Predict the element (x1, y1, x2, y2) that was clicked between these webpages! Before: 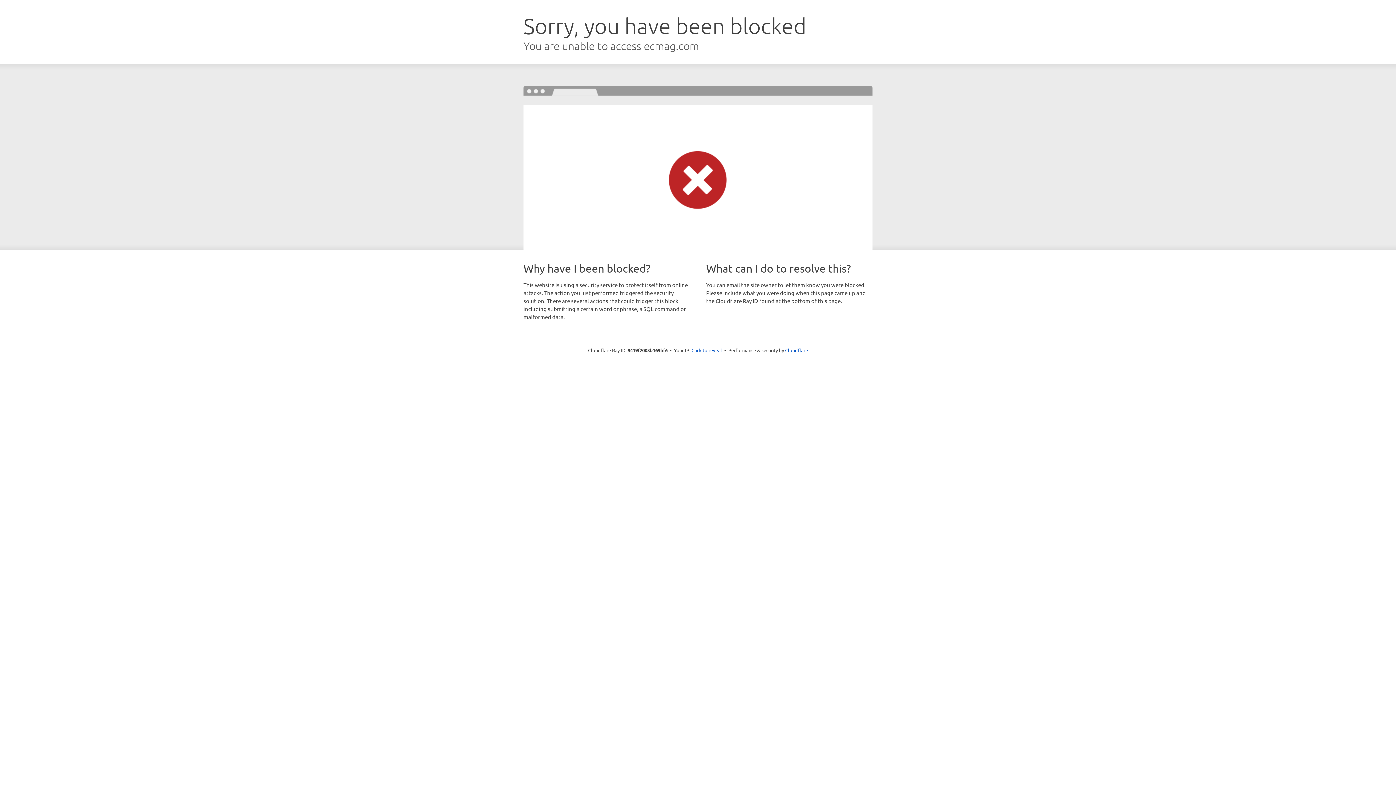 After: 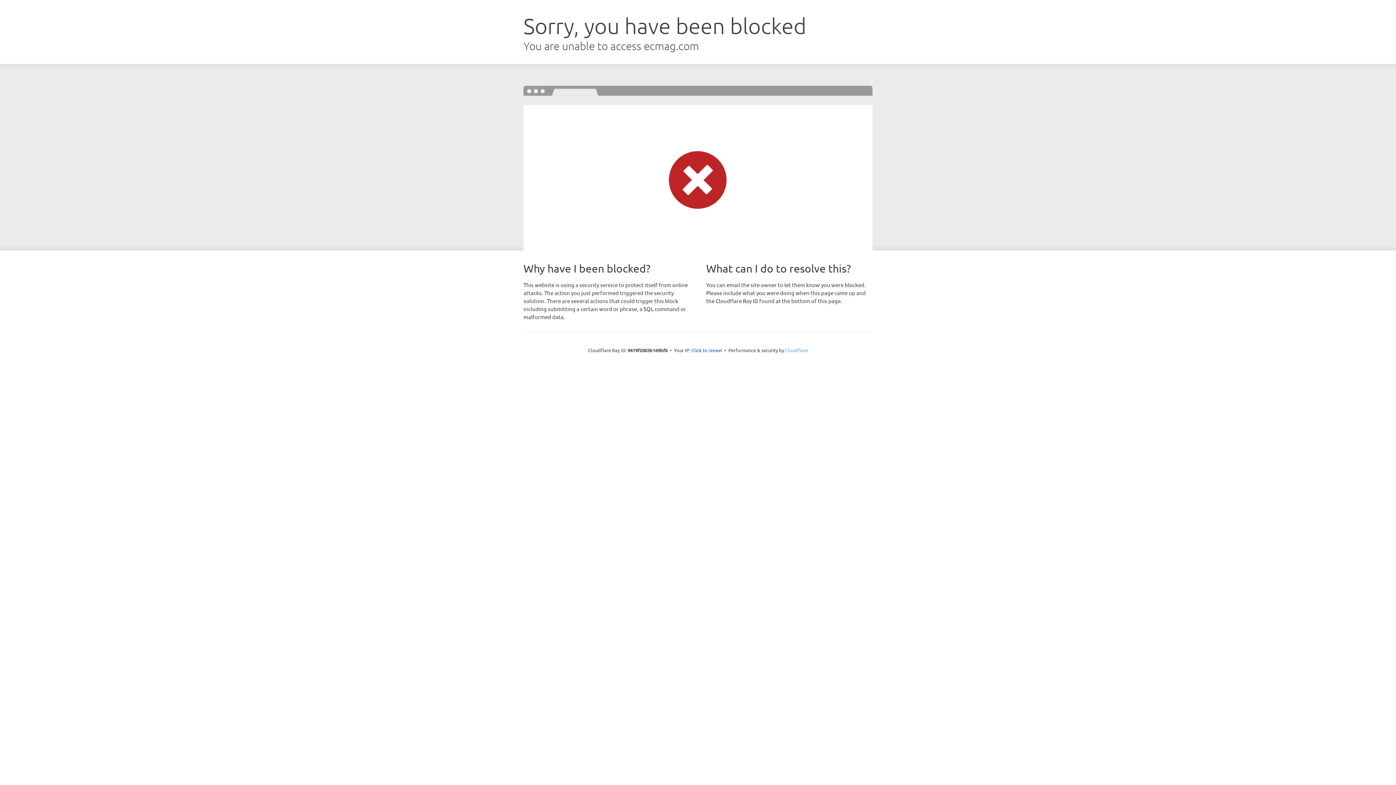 Action: label: Cloudflare bbox: (785, 347, 808, 353)